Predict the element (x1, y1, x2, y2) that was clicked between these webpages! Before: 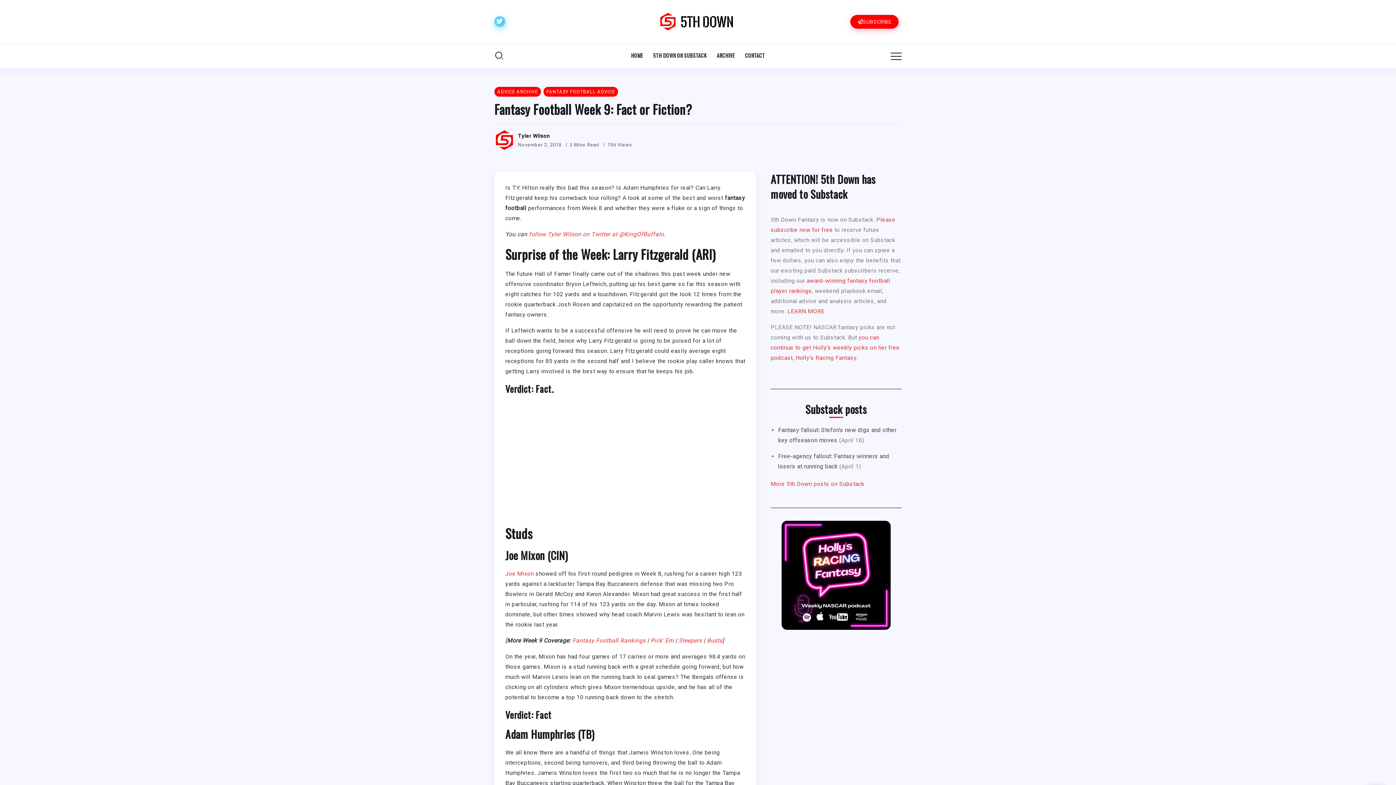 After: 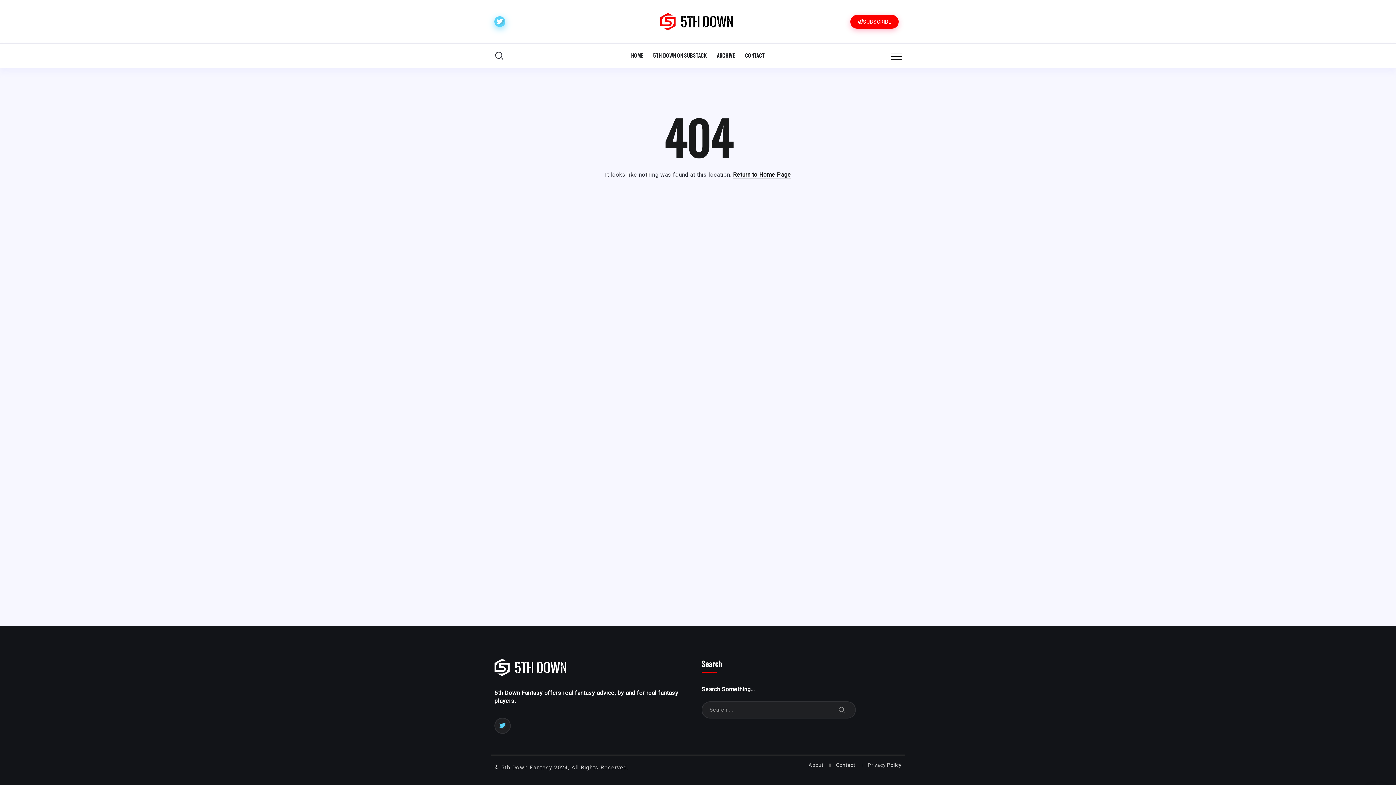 Action: bbox: (650, 637, 674, 644) label: Pick’ Em